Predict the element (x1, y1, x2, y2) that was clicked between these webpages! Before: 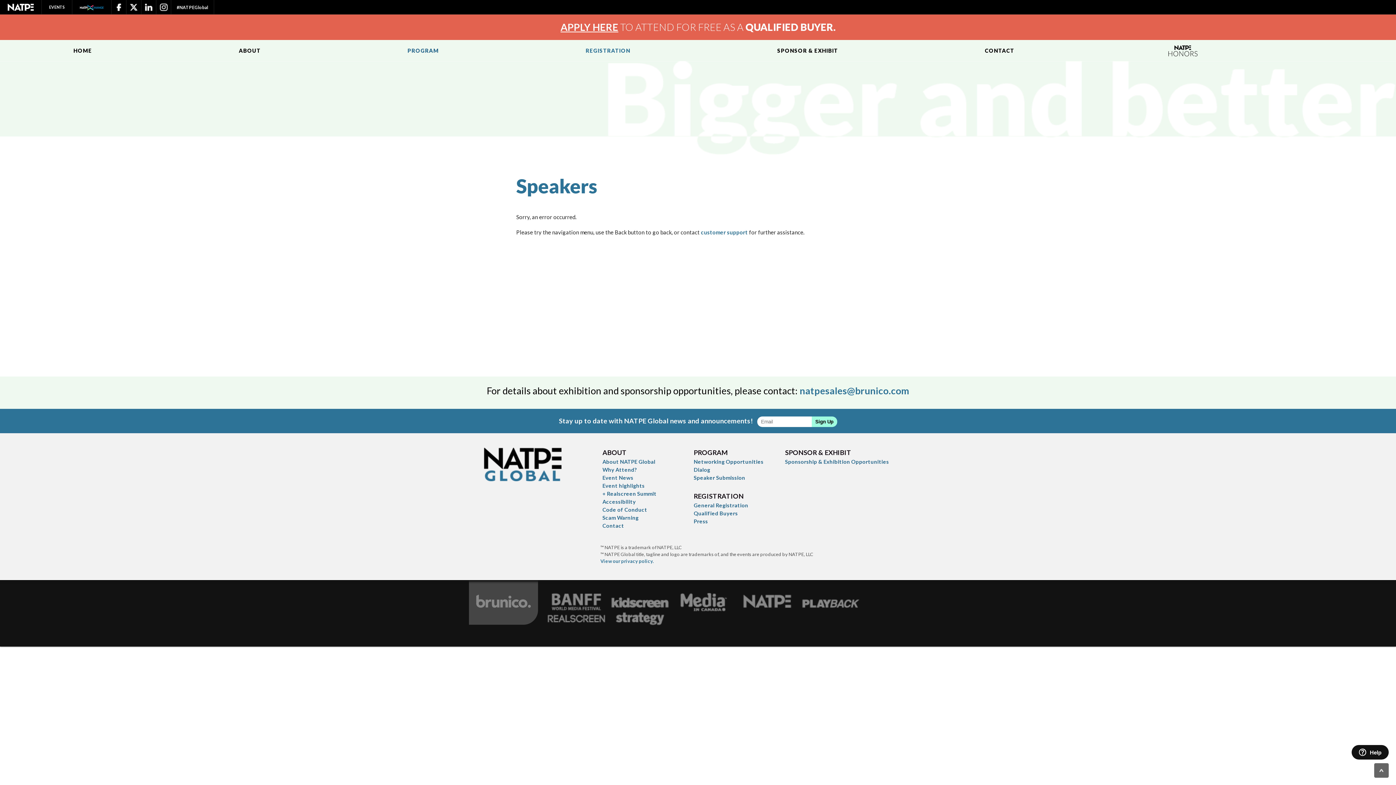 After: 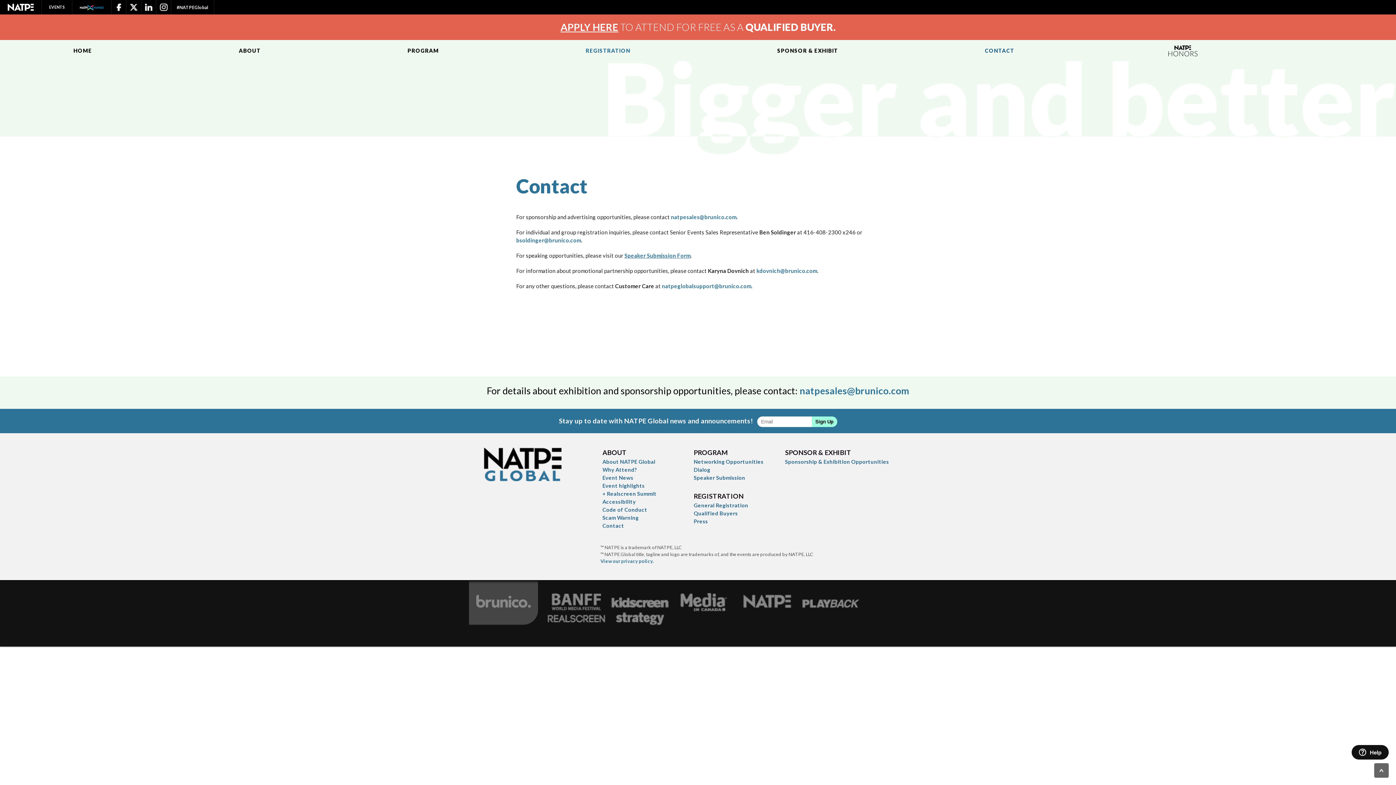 Action: label: Contact bbox: (602, 522, 624, 529)